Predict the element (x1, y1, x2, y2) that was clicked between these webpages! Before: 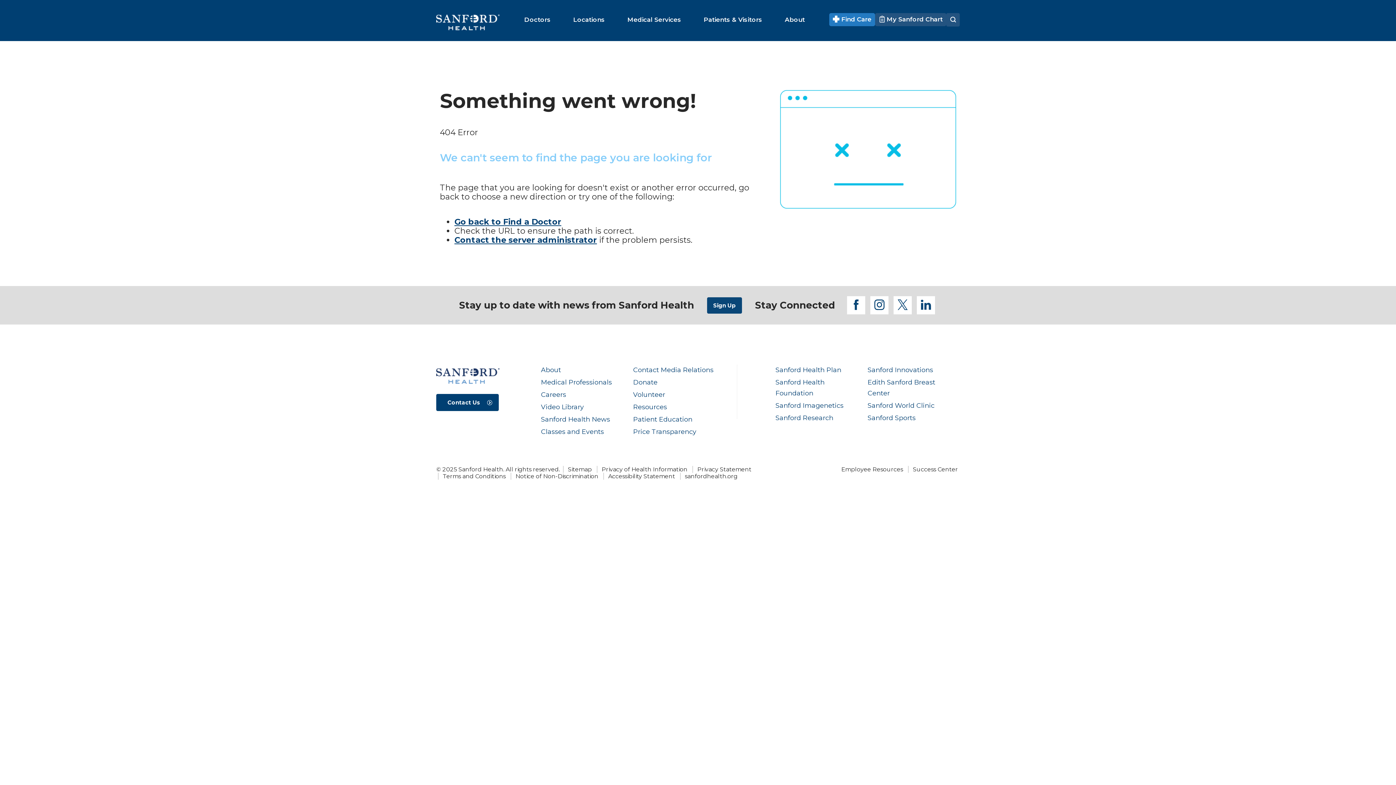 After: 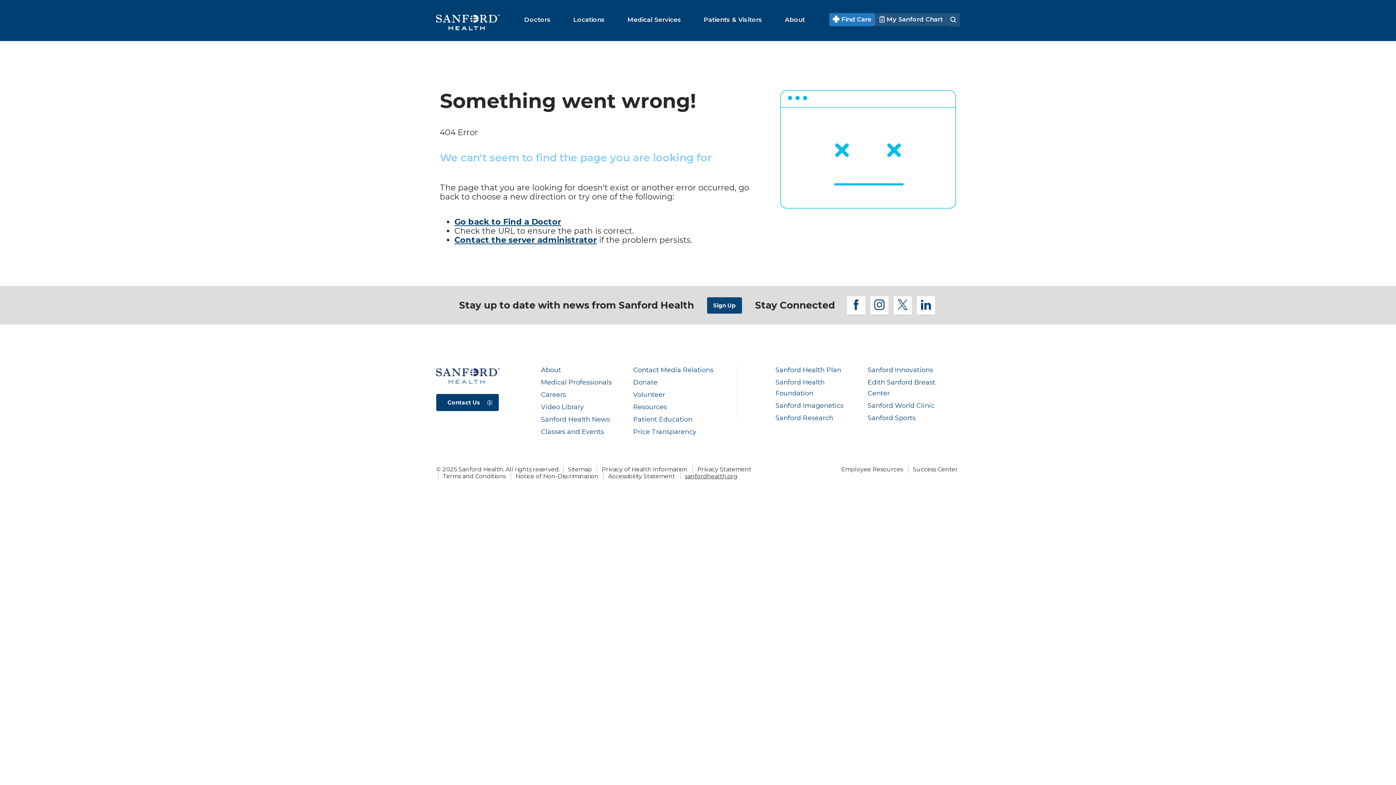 Action: label: sanfordhealth.org bbox: (685, 473, 737, 480)